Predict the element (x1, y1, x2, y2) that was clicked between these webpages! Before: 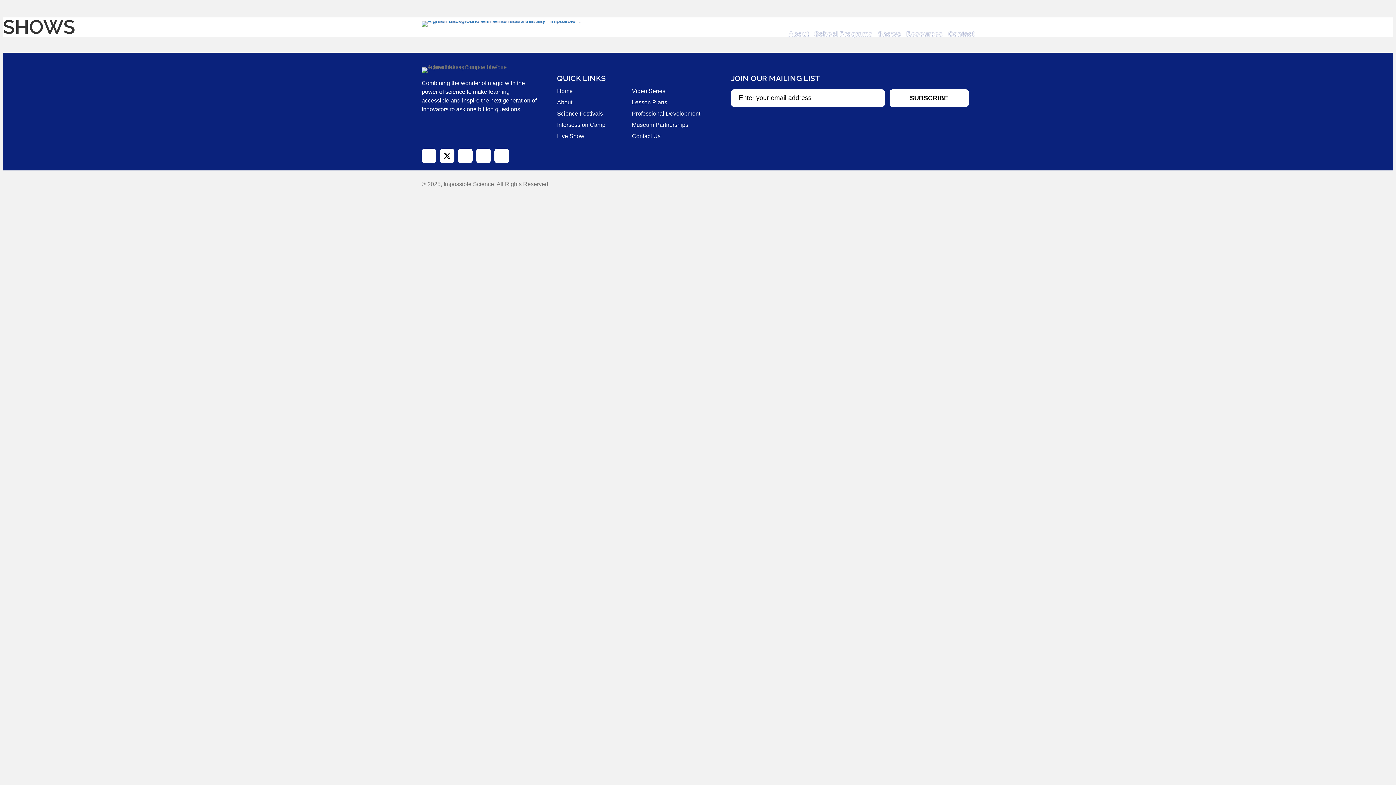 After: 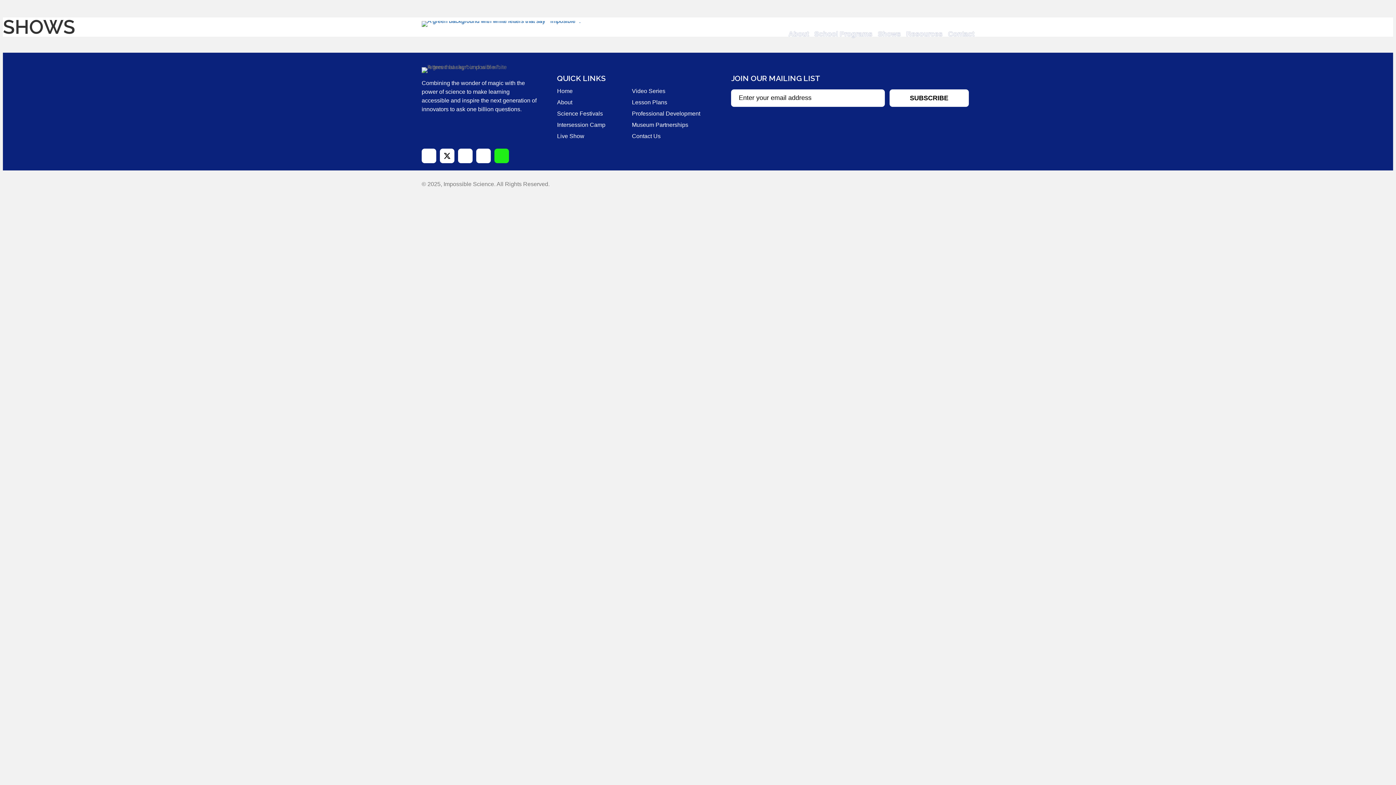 Action: bbox: (494, 148, 509, 163) label: TikTok